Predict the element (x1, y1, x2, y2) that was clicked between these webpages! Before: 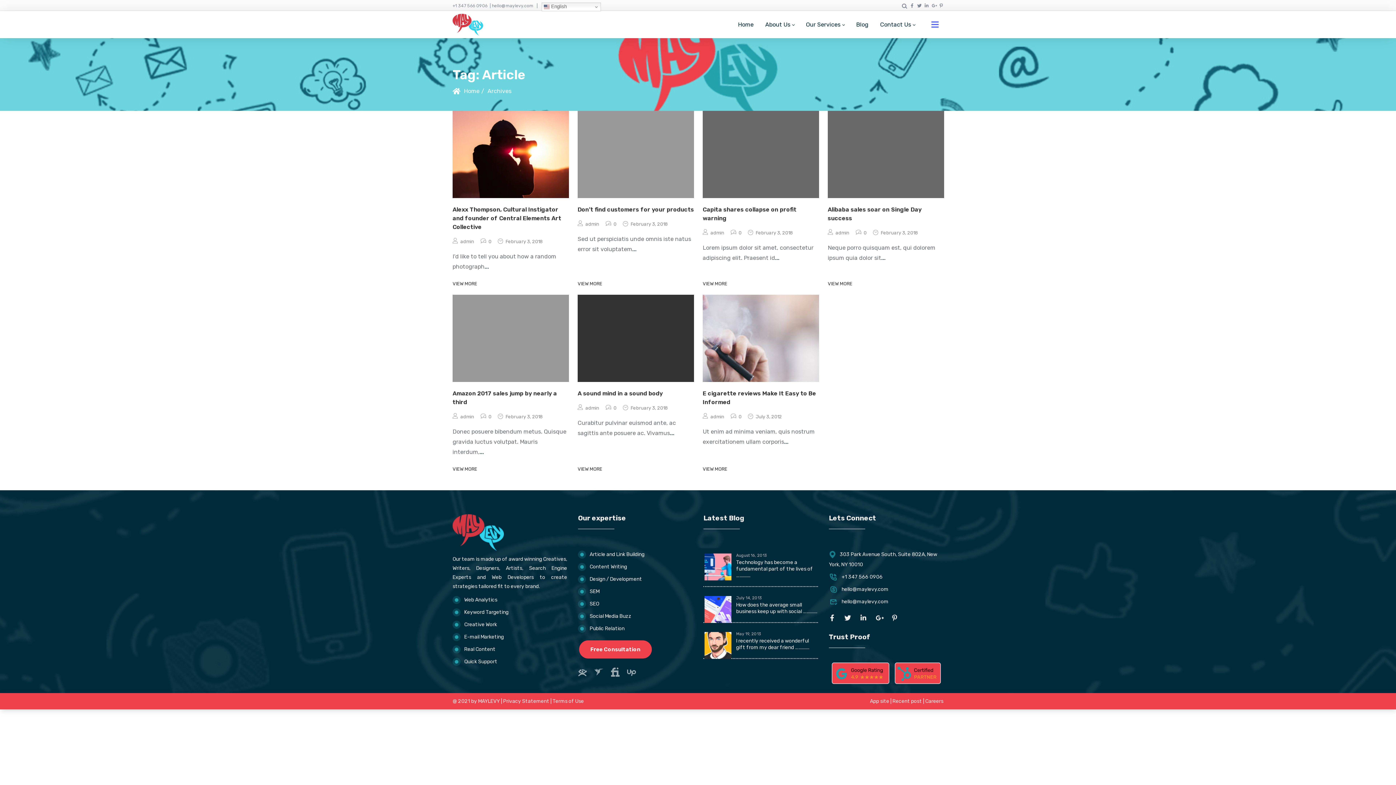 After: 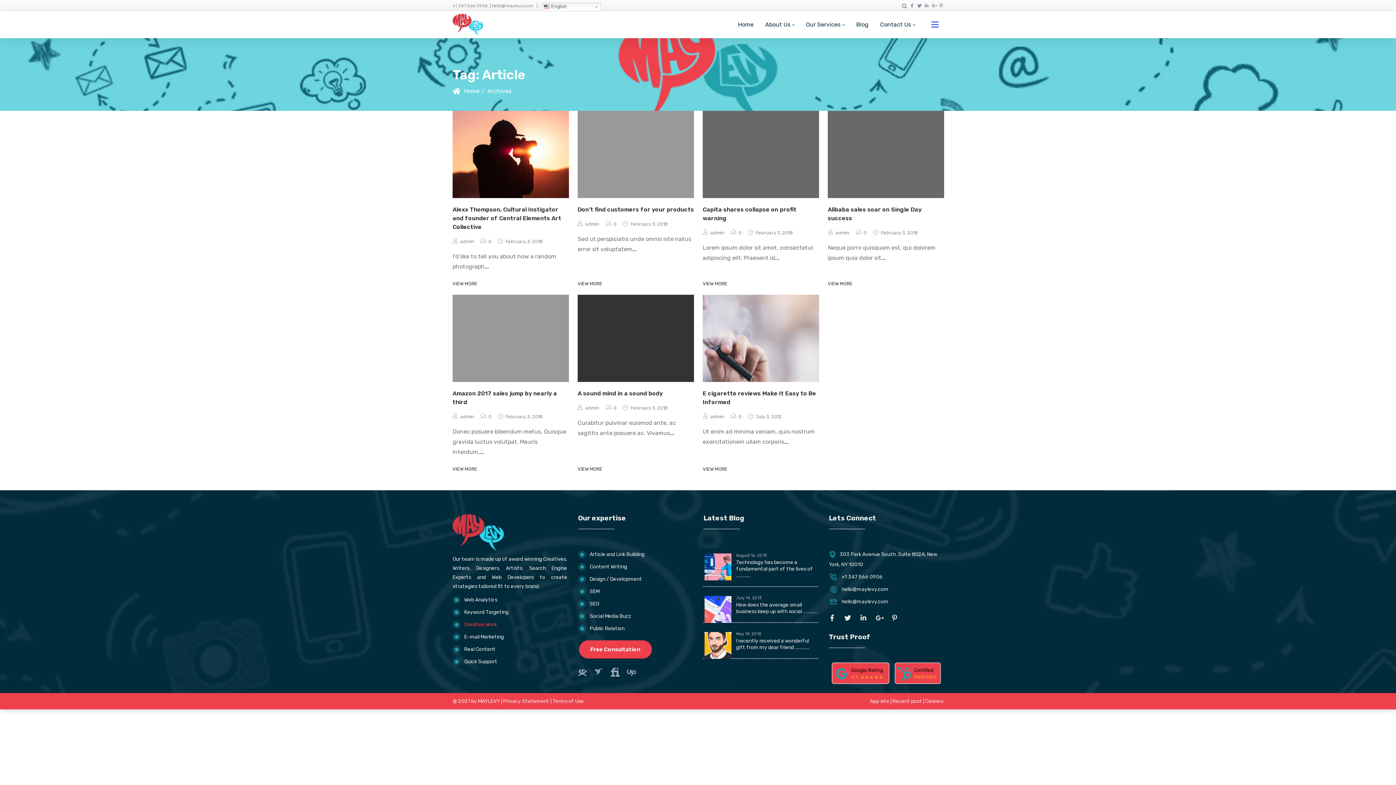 Action: bbox: (464, 621, 497, 628) label: Creative Work